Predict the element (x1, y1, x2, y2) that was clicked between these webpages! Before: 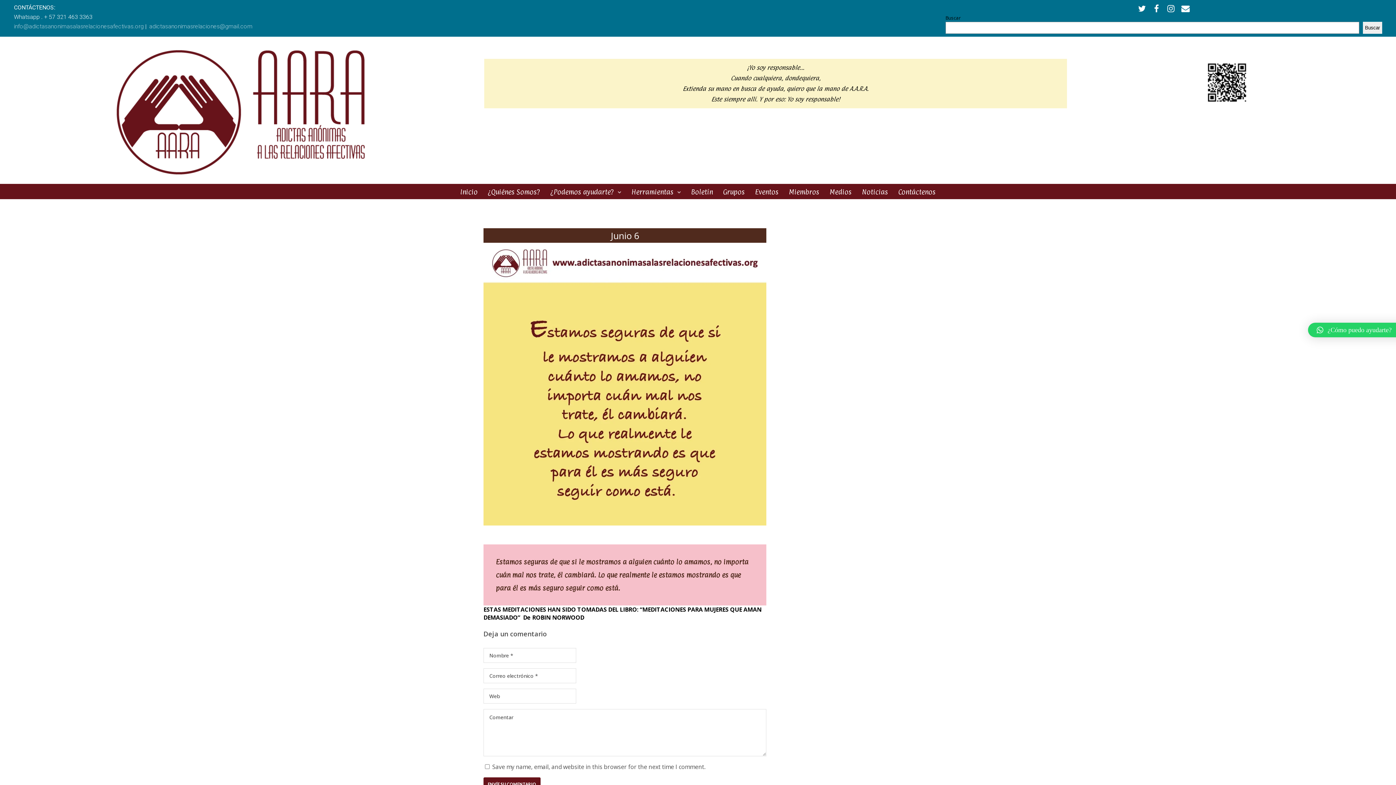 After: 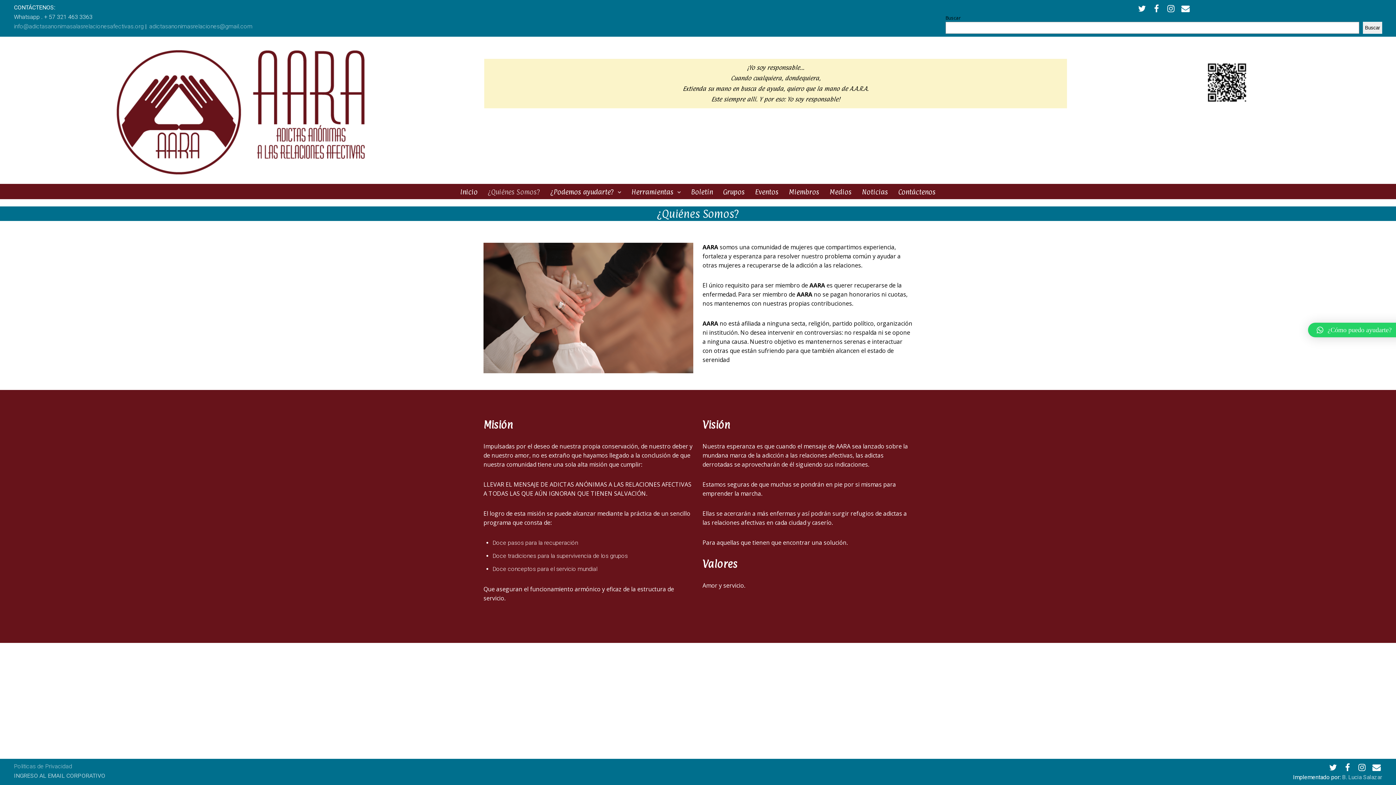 Action: label: ¿Quiénes Somos? bbox: (488, 187, 540, 196)